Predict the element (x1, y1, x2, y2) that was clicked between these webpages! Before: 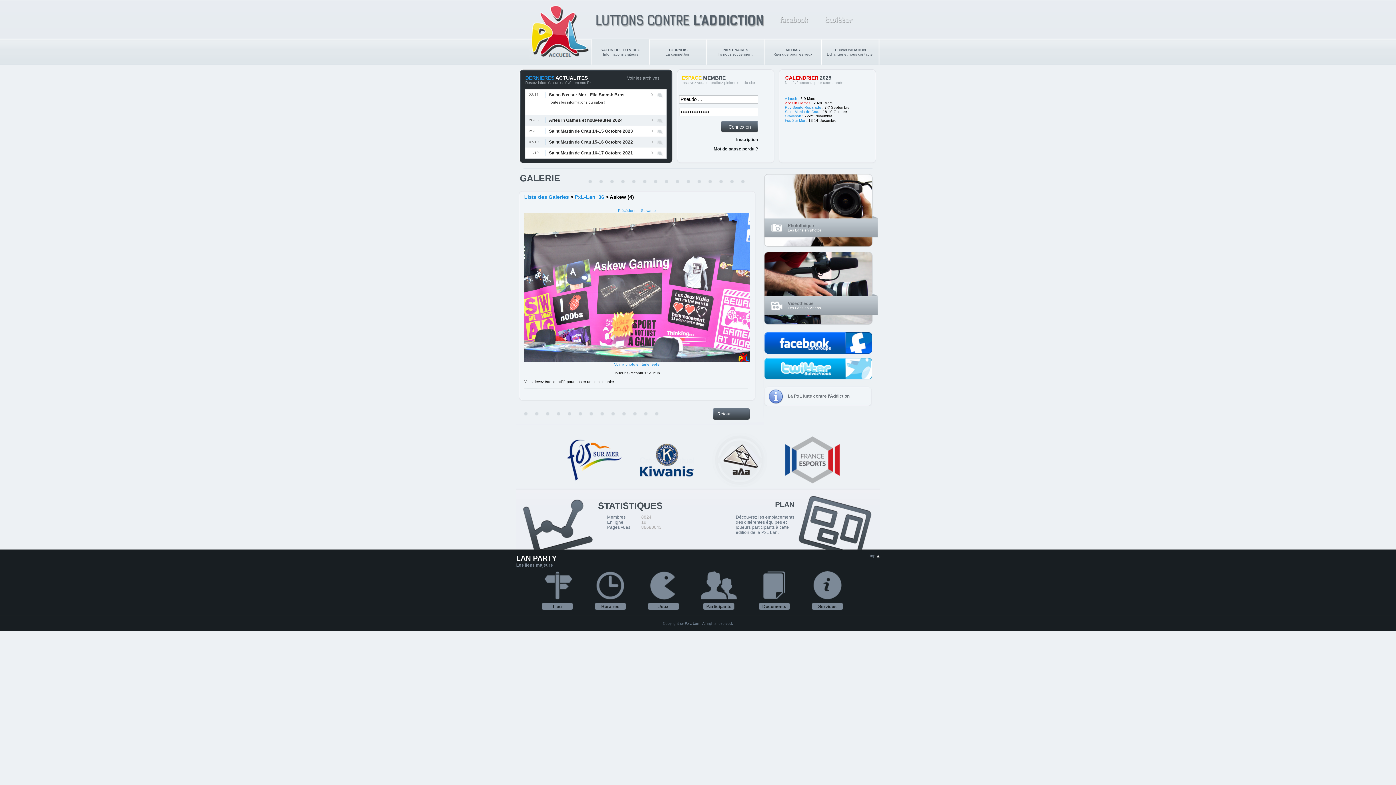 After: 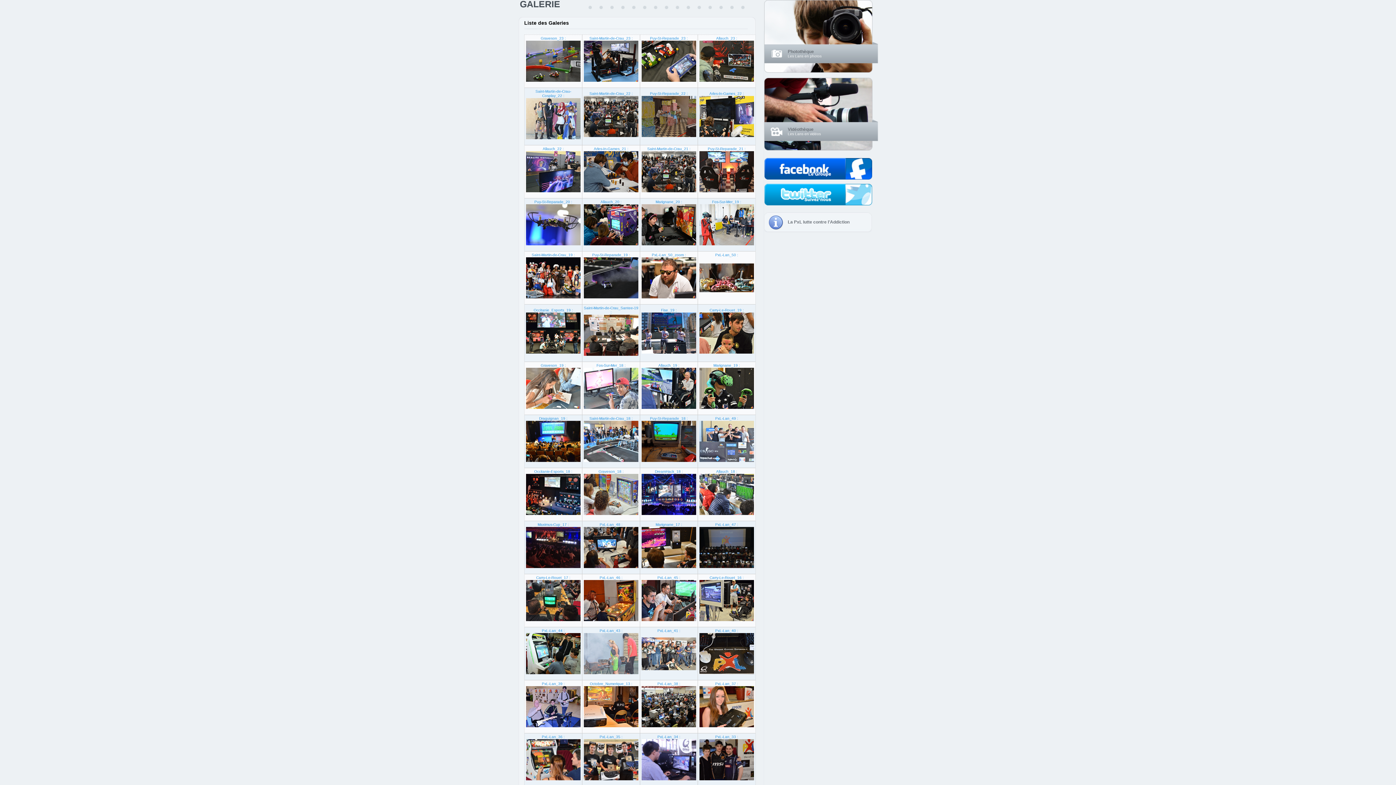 Action: bbox: (788, 223, 814, 228) label: Photothèque